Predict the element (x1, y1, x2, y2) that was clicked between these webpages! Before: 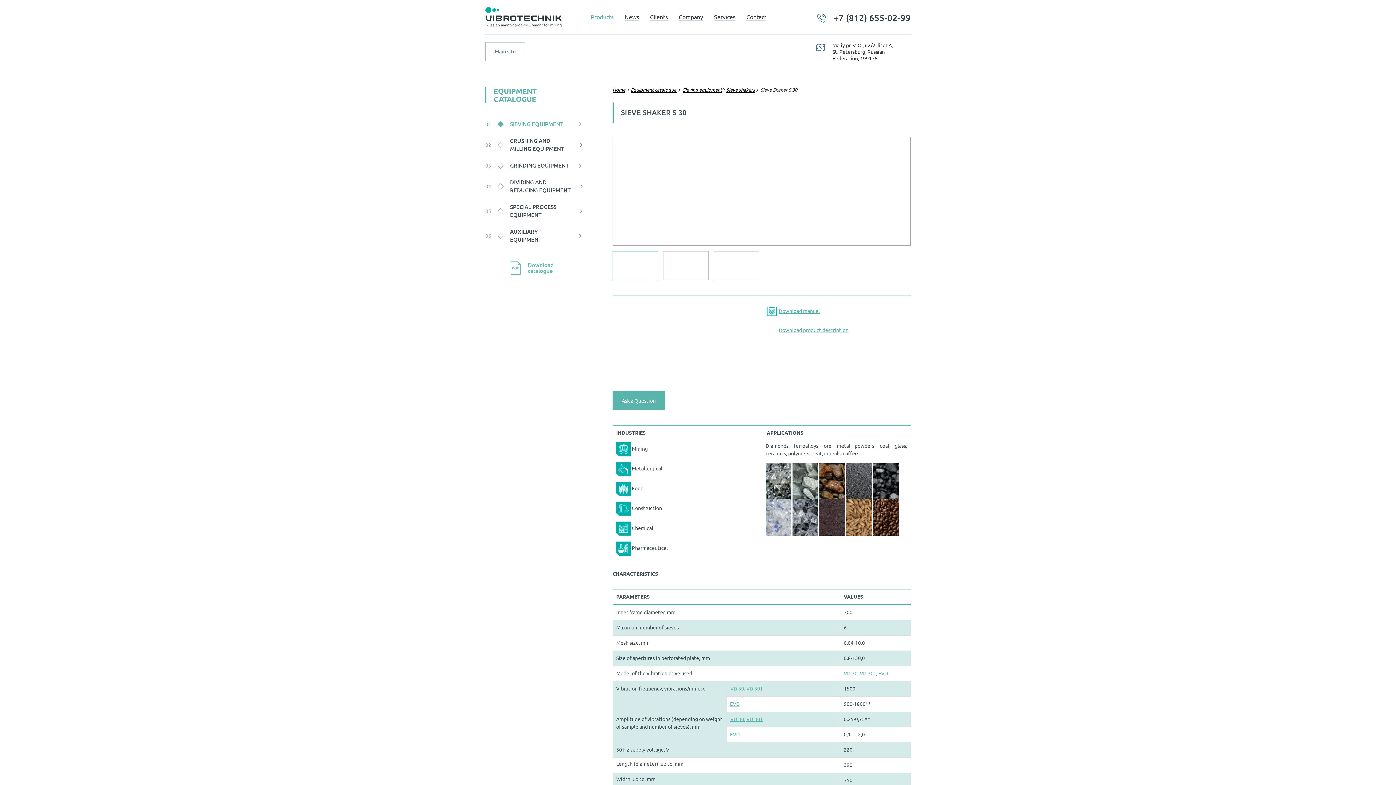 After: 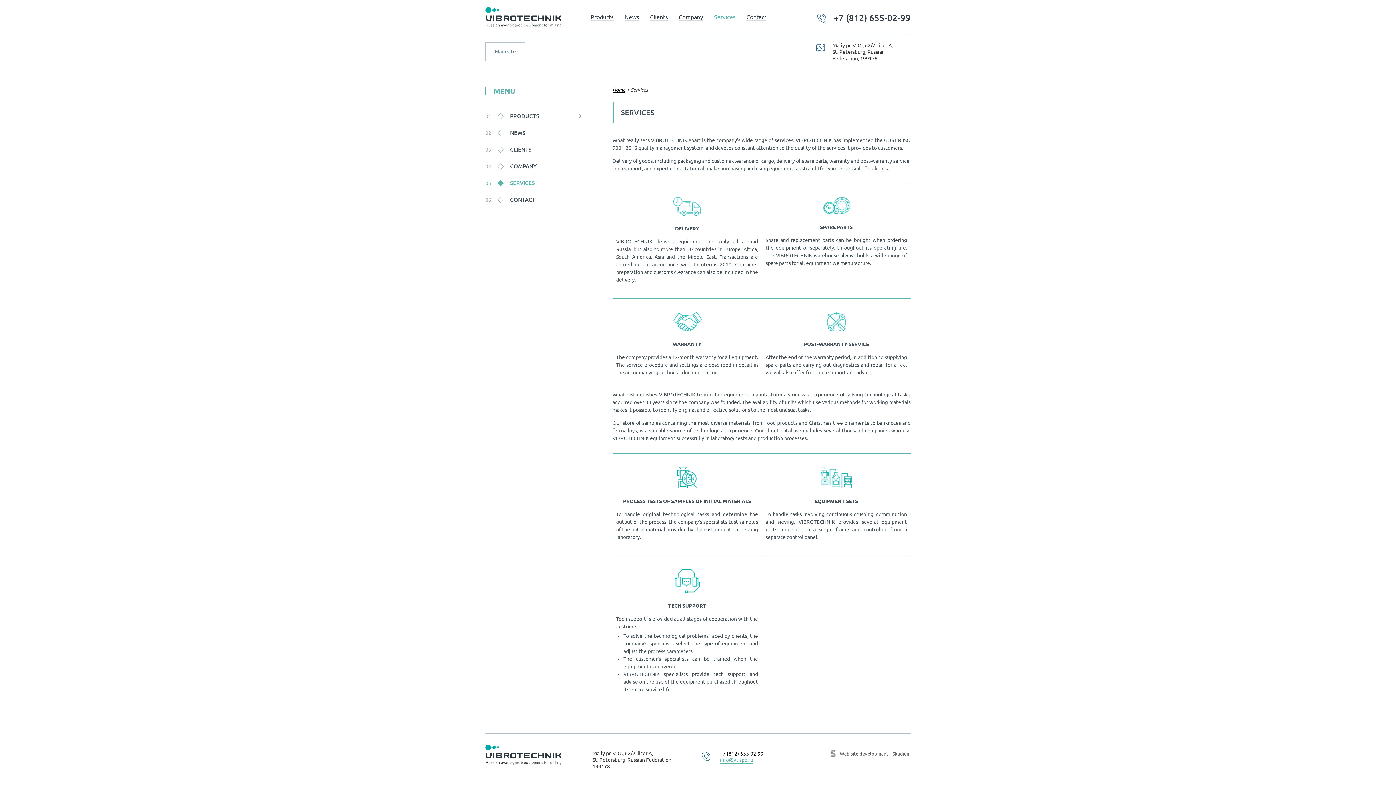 Action: bbox: (714, 14, 735, 20) label: Services